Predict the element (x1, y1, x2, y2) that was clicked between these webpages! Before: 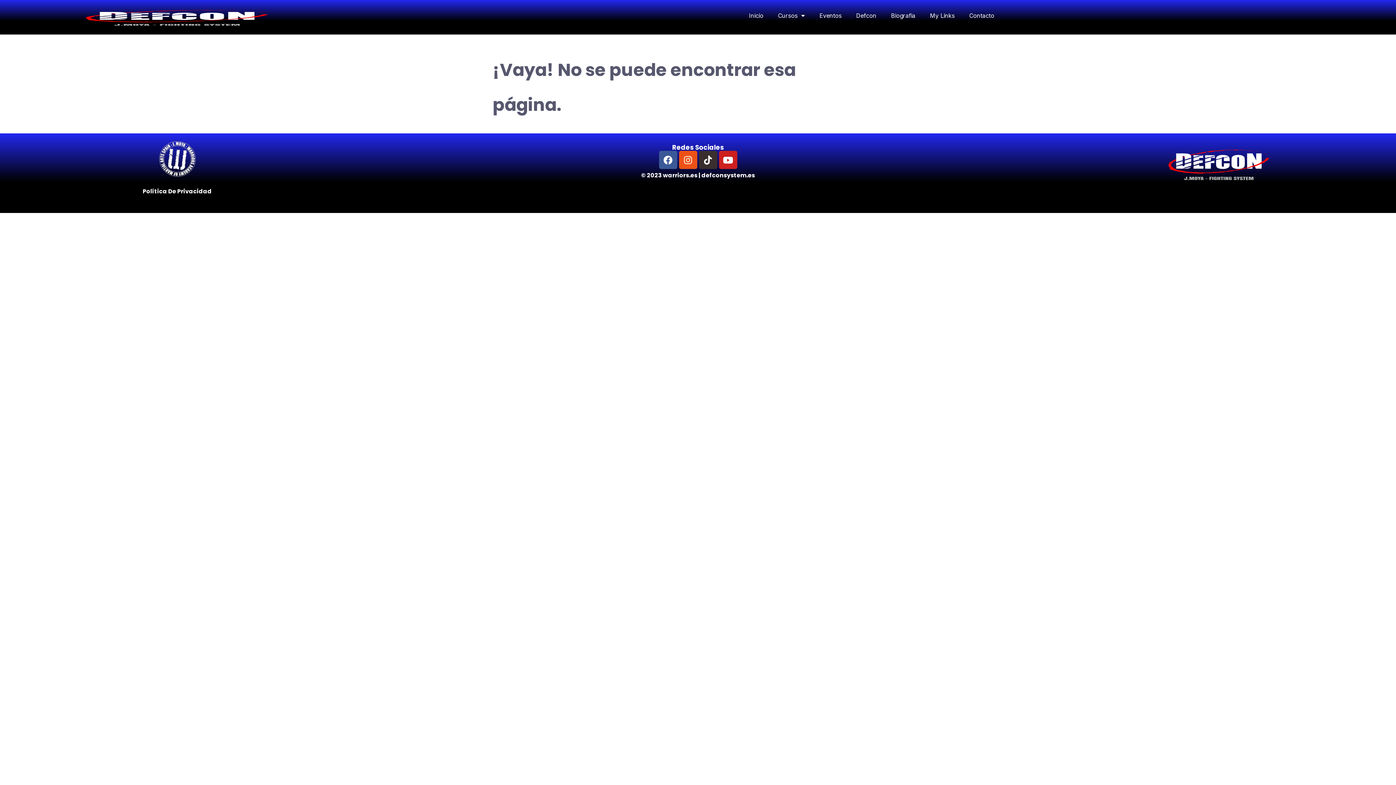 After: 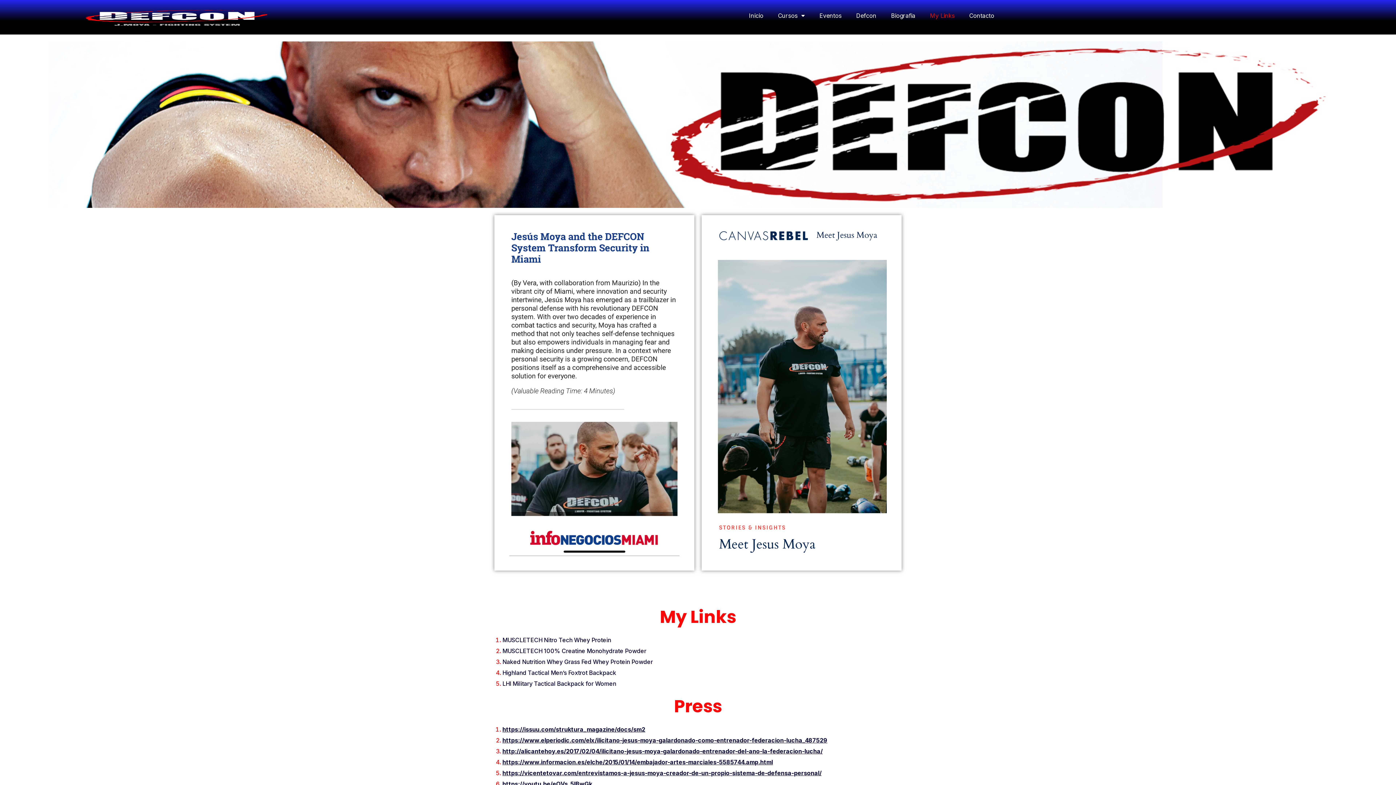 Action: label: My Links bbox: (922, 7, 962, 24)